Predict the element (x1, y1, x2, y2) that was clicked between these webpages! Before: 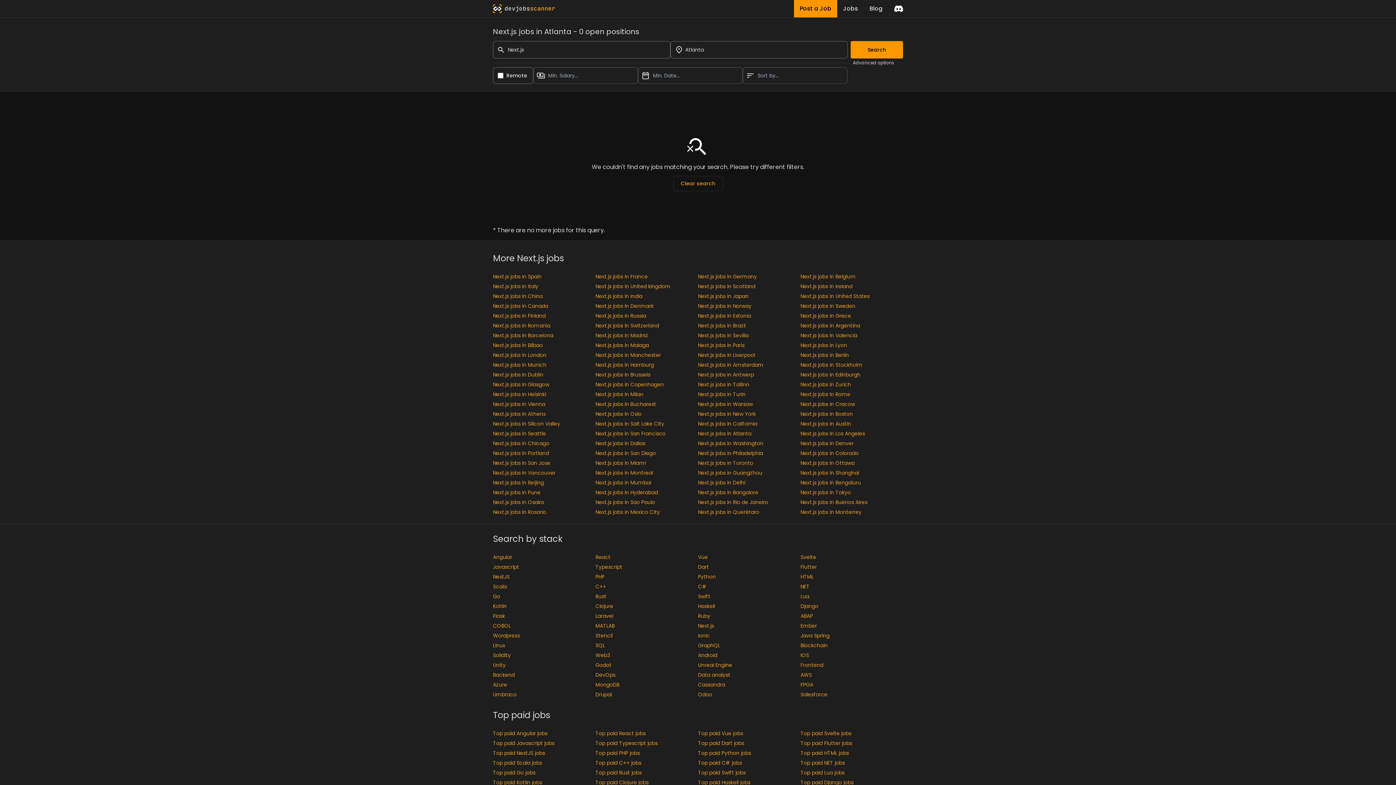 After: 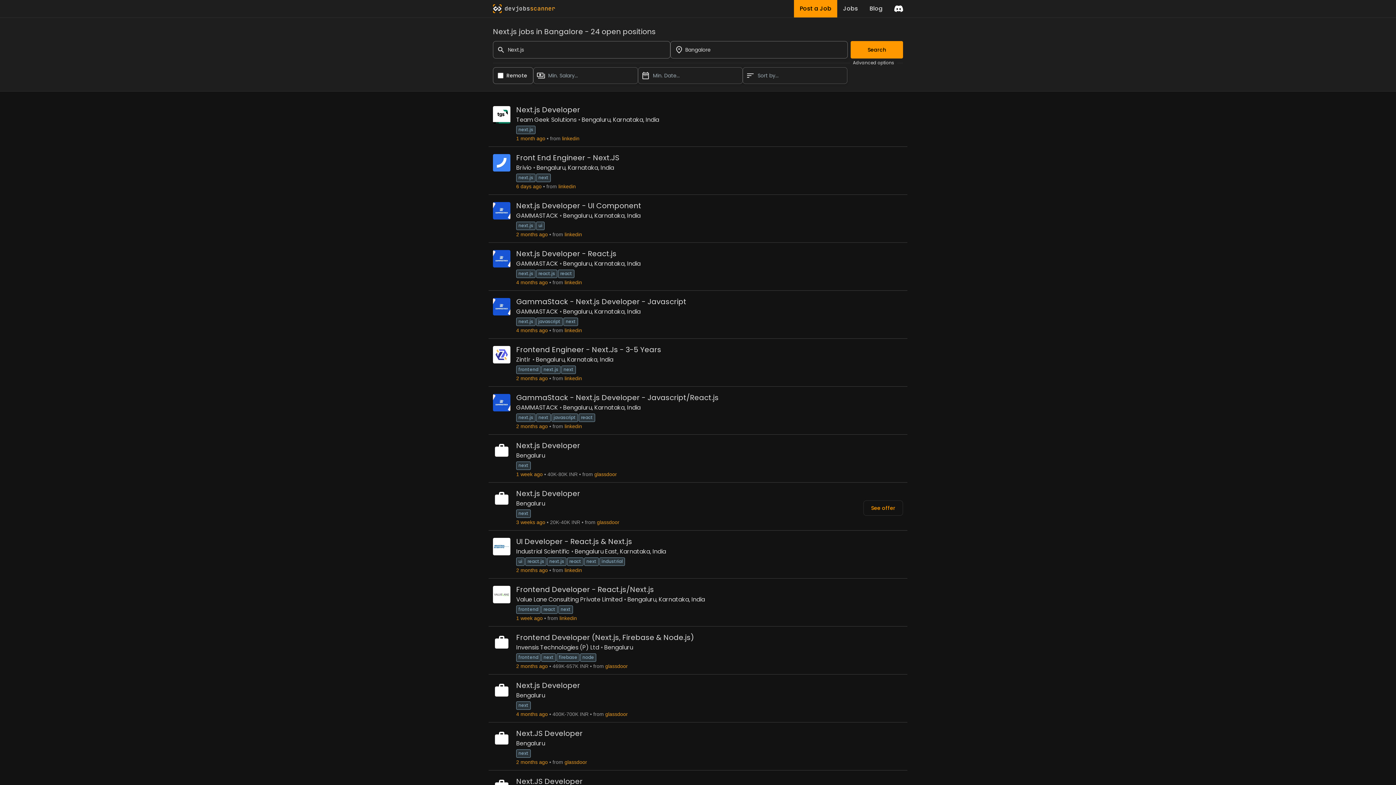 Action: bbox: (698, 489, 800, 496) label: Next.js jobs in Bangalore